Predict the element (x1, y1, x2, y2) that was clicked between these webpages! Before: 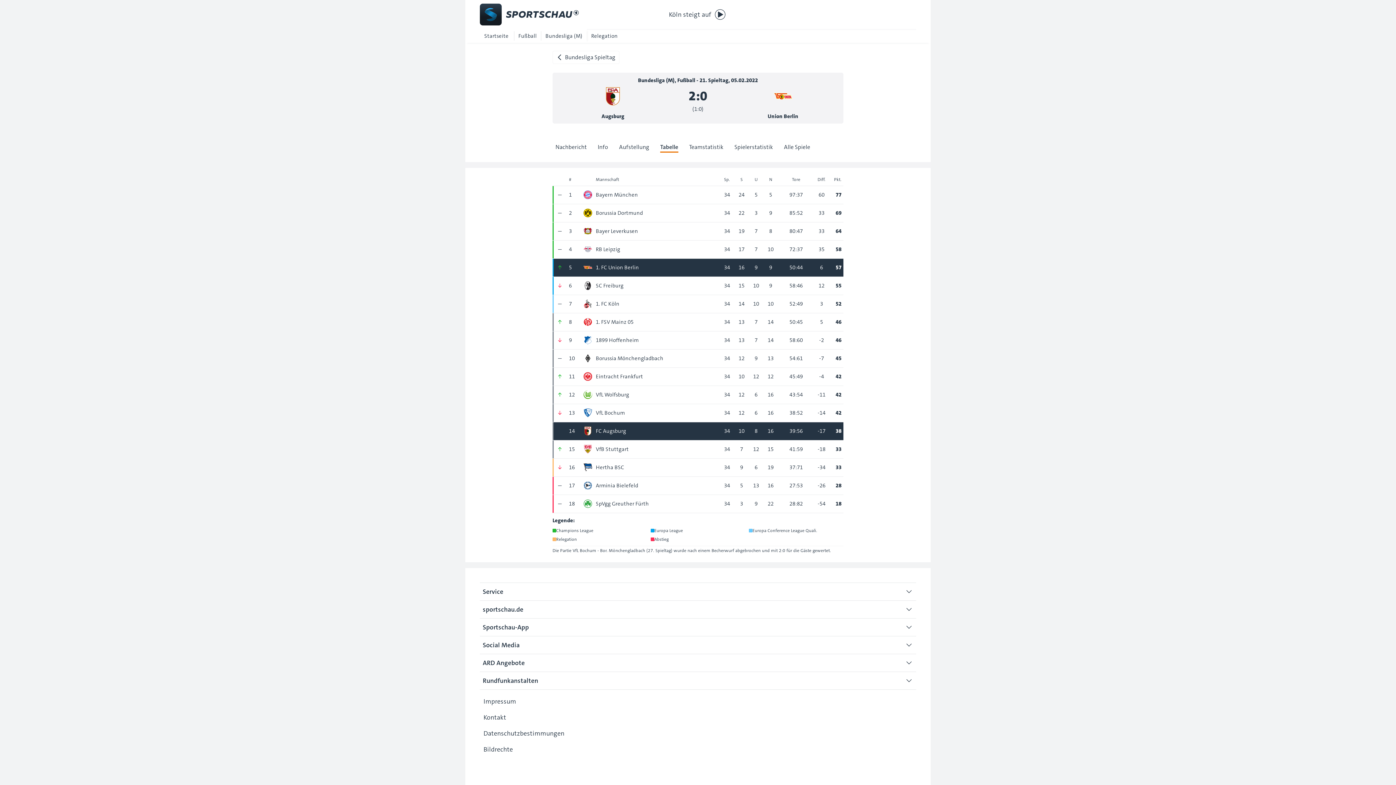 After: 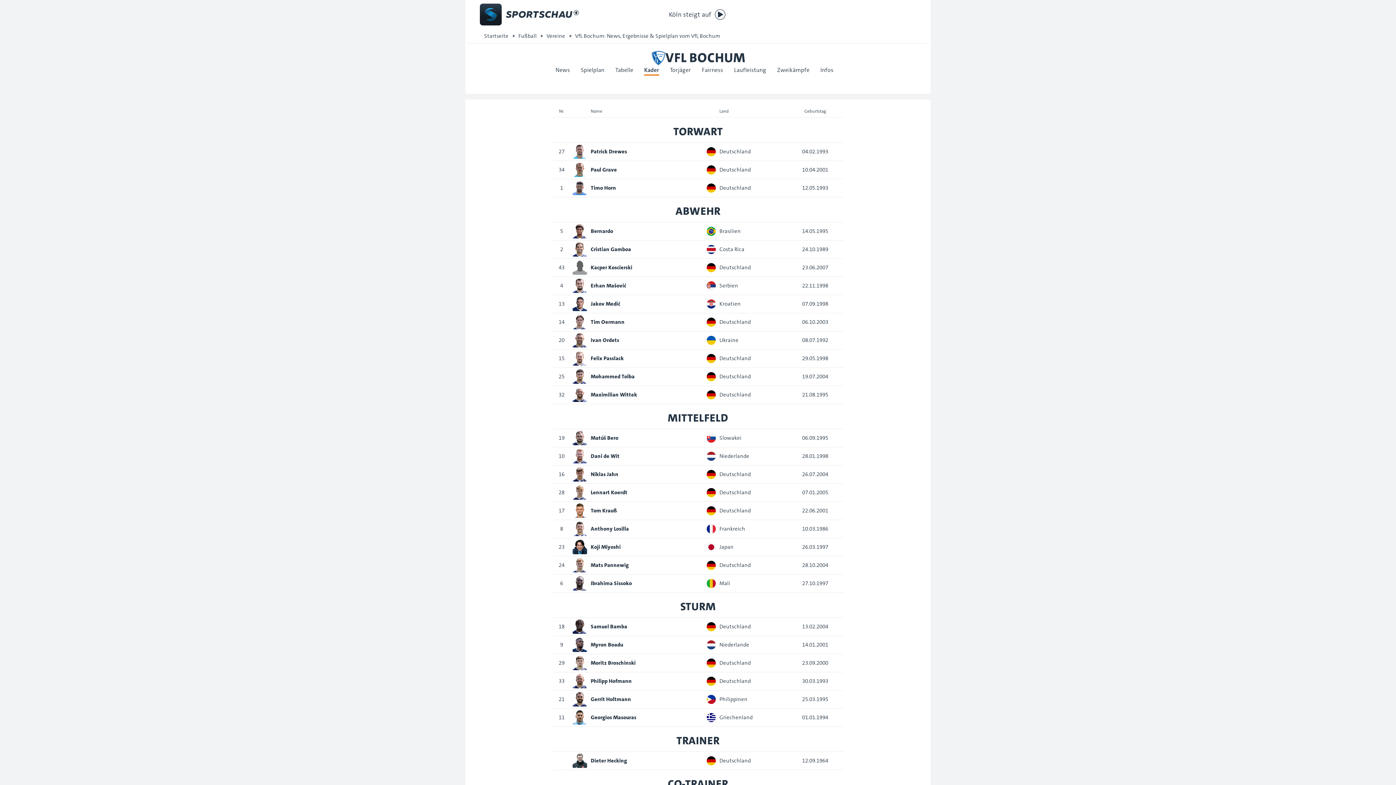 Action: bbox: (583, 408, 592, 416)